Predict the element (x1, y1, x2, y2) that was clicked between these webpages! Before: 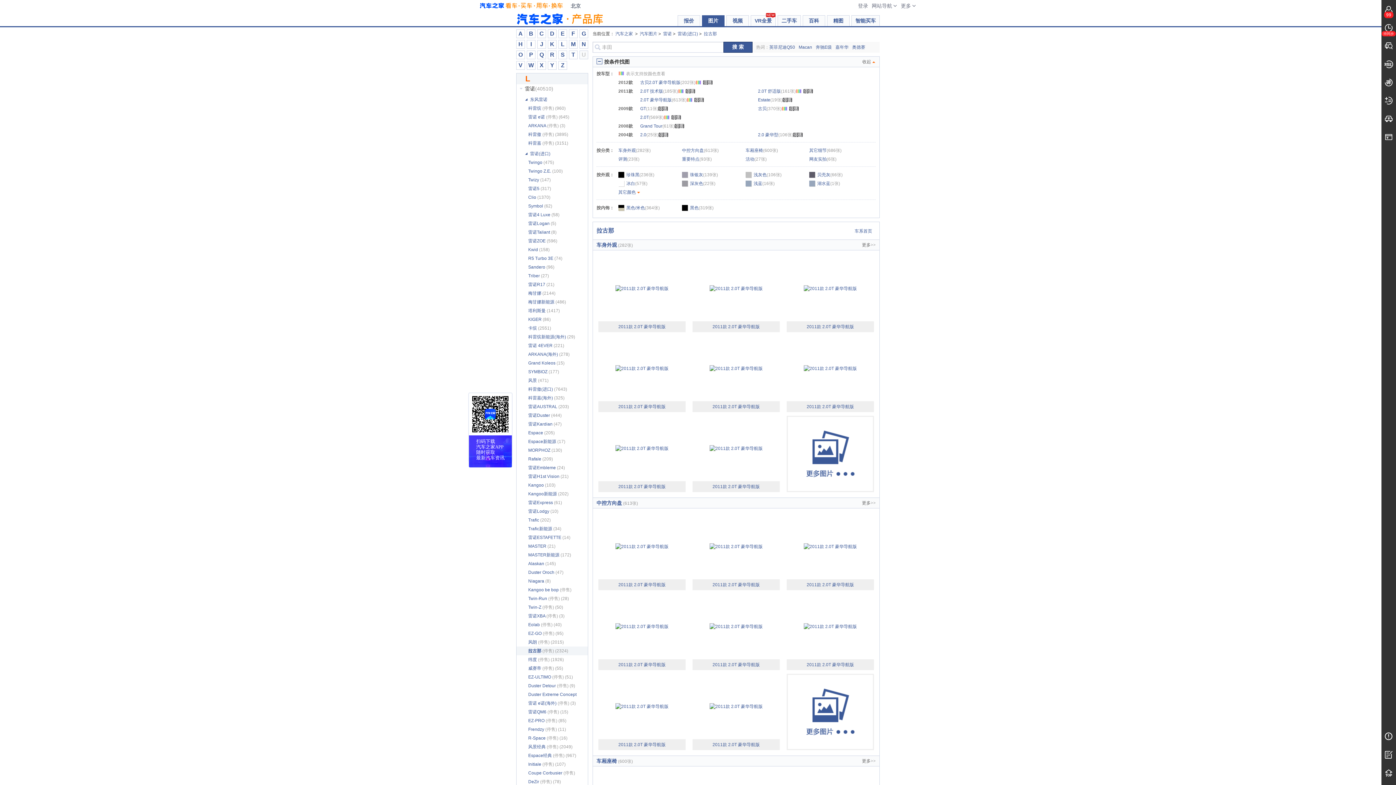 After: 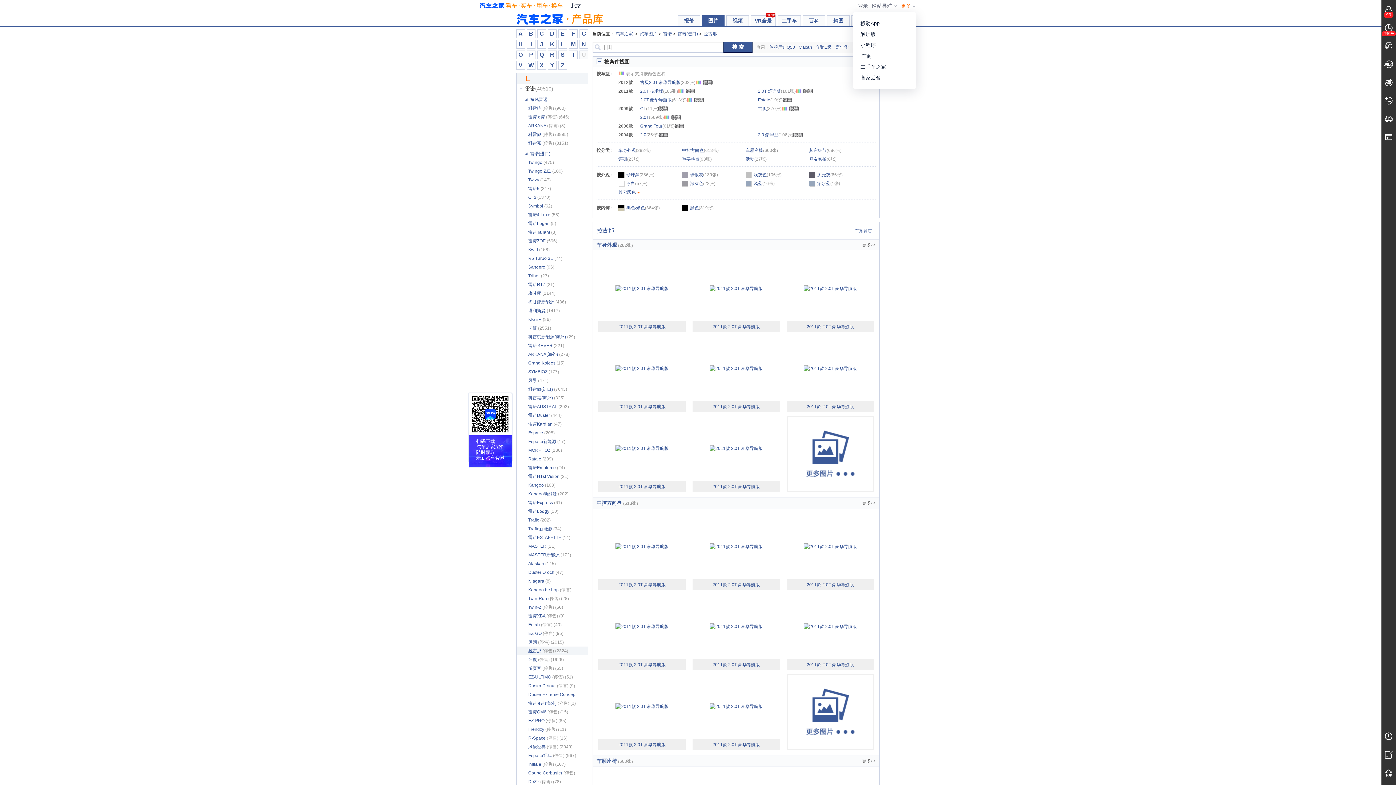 Action: bbox: (901, 0, 916, 11) label: 更多